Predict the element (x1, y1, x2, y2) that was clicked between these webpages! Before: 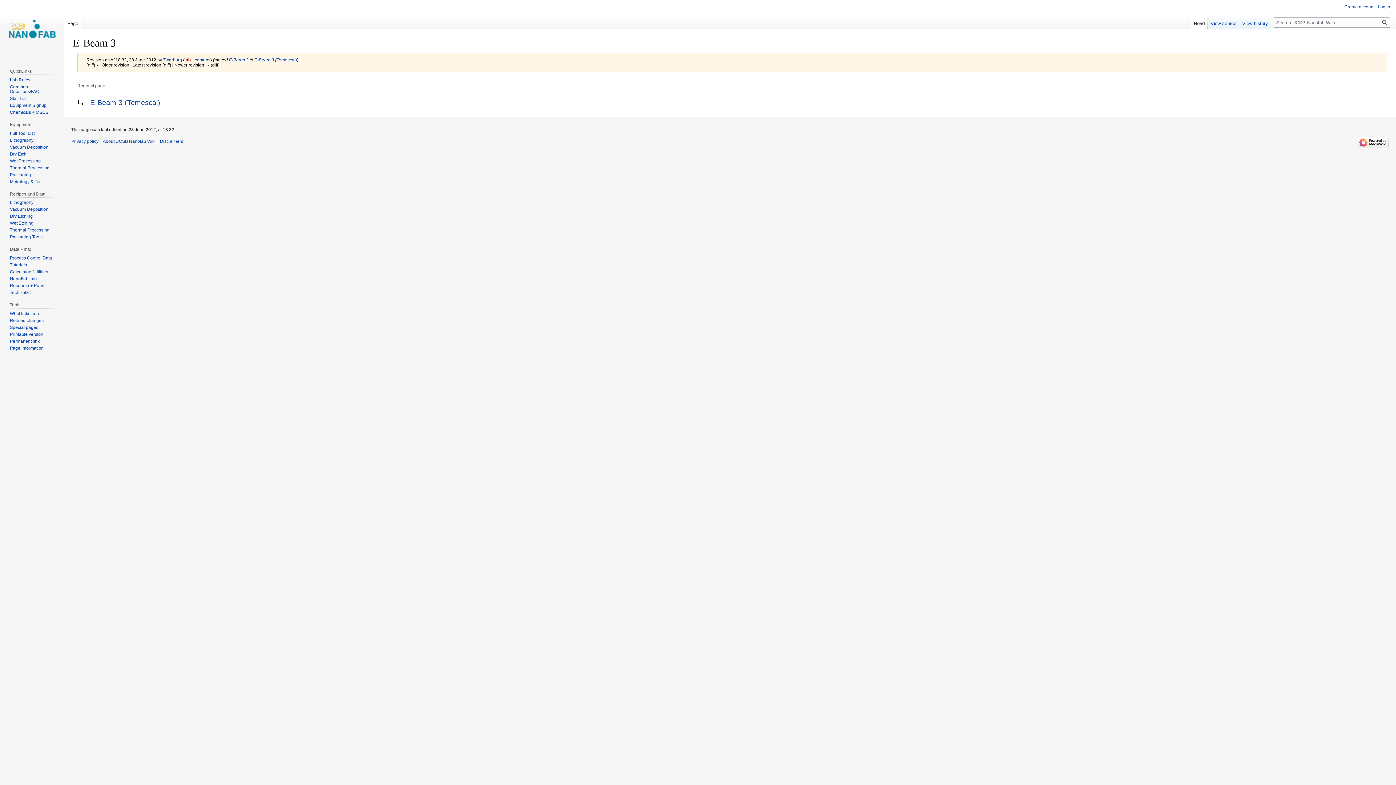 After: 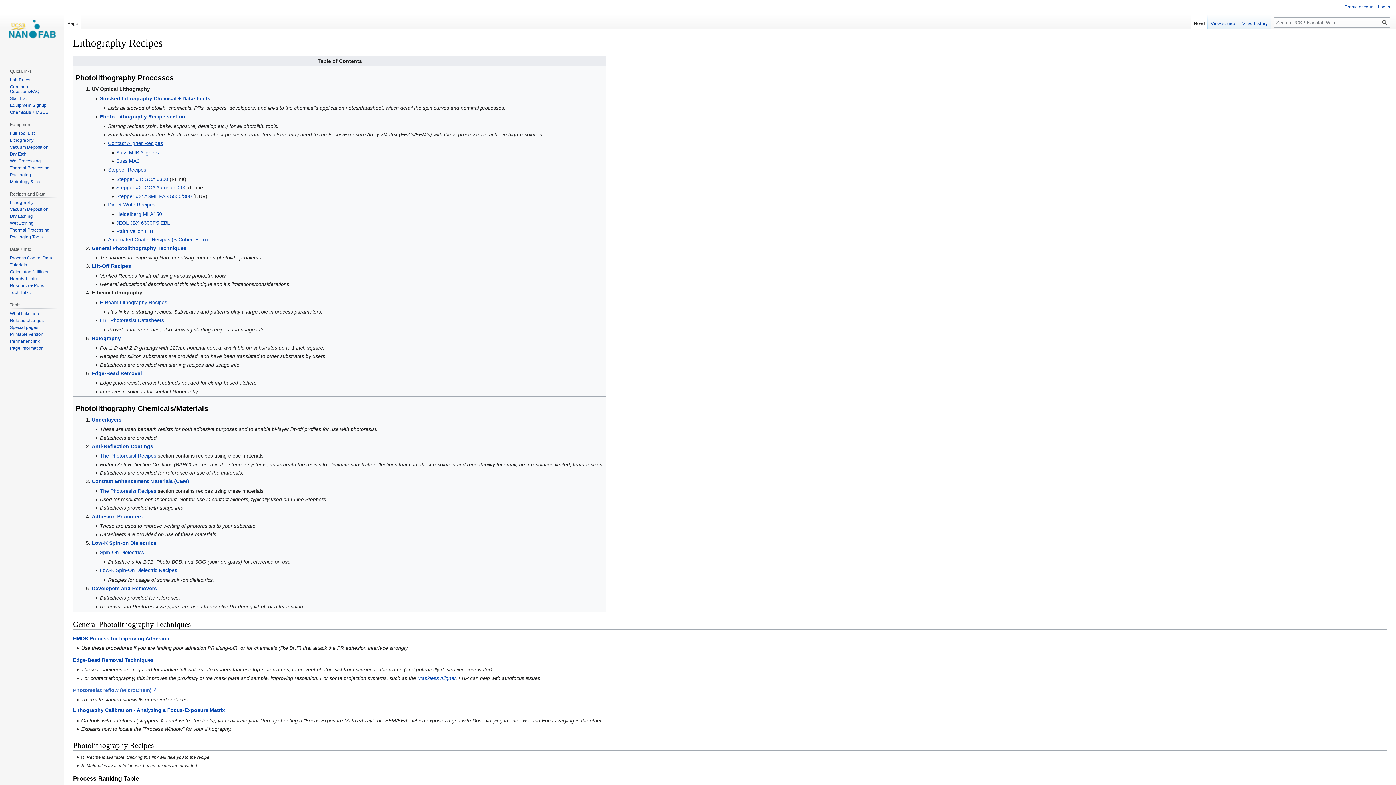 Action: bbox: (9, 200, 33, 205) label: Lithography